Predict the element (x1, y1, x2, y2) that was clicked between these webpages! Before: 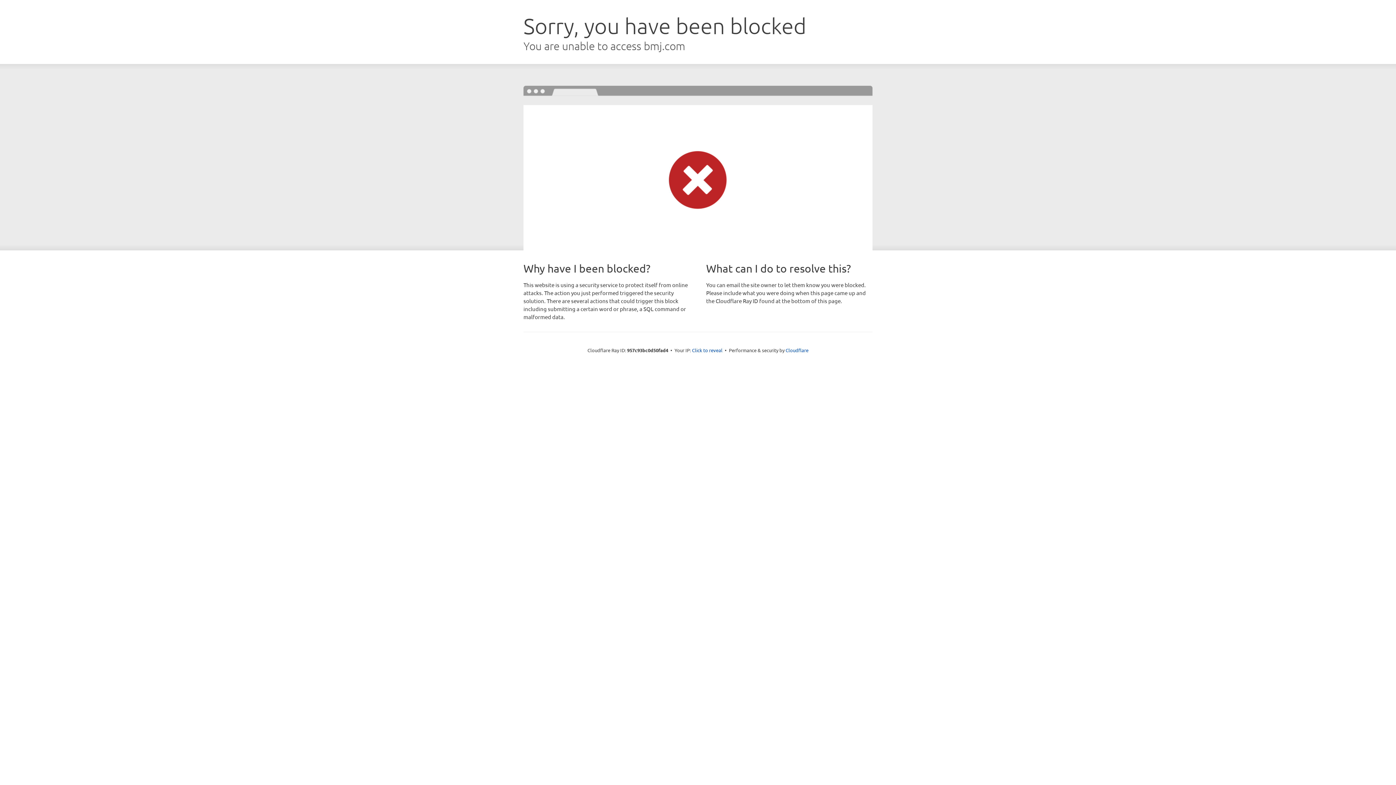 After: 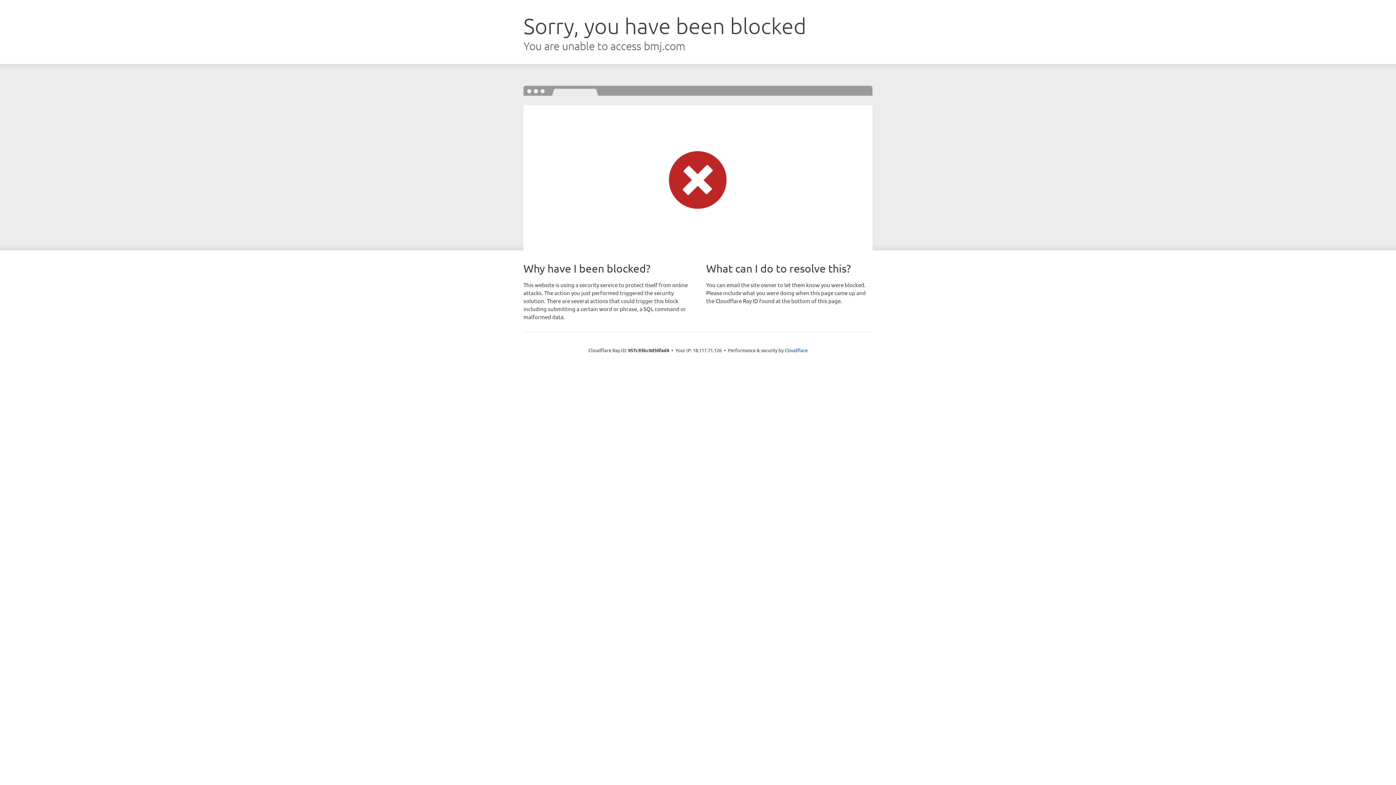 Action: label: Click to reveal bbox: (692, 346, 722, 353)